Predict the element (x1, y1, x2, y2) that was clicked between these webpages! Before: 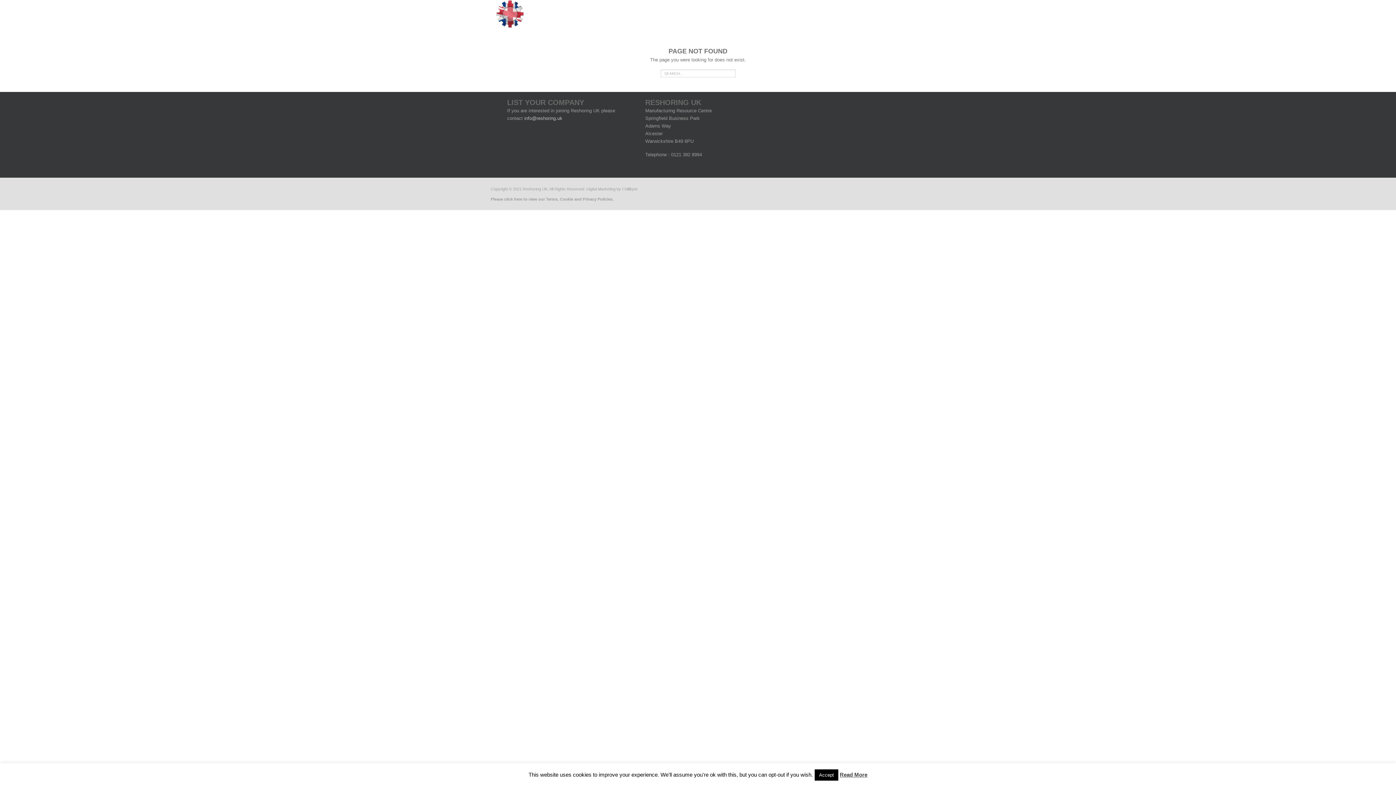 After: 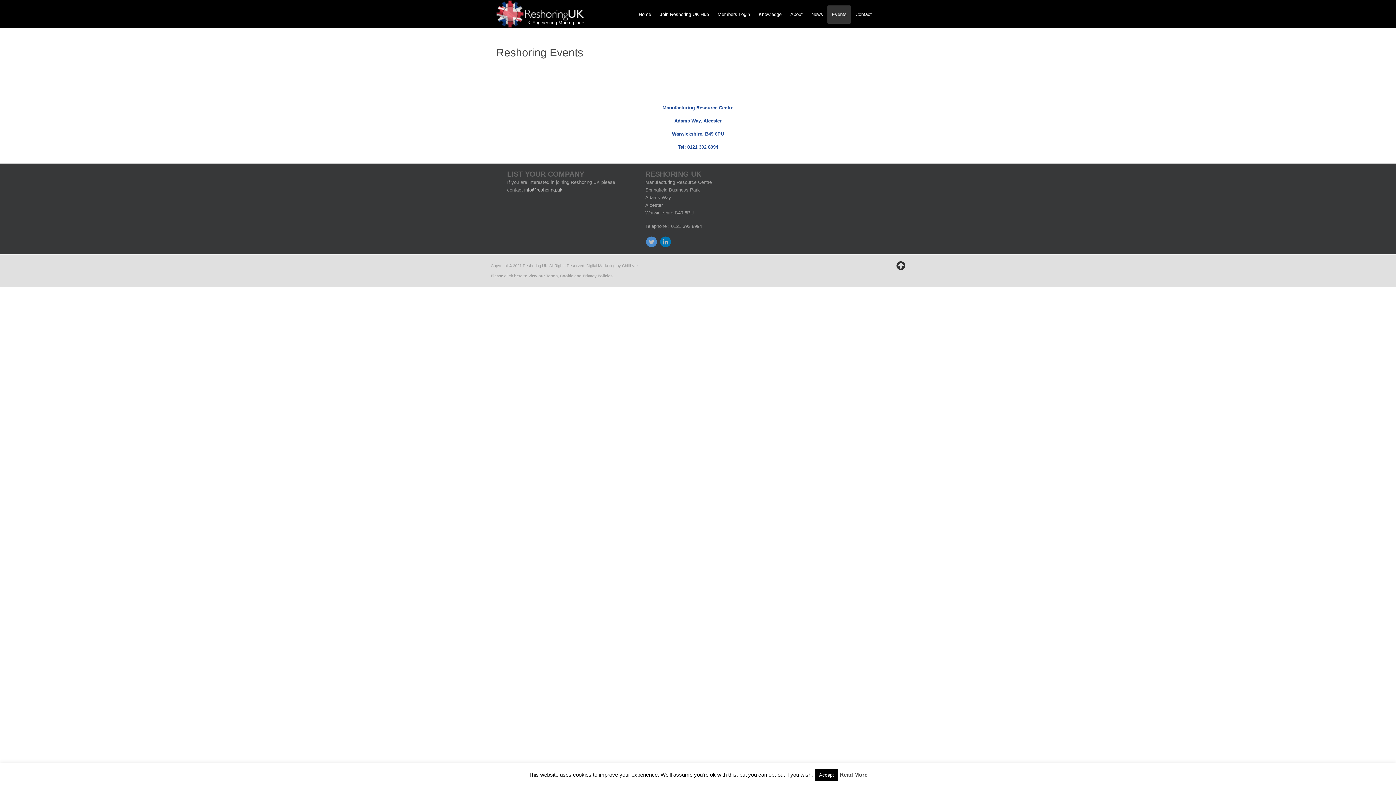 Action: bbox: (832, 5, 846, 23) label: Events